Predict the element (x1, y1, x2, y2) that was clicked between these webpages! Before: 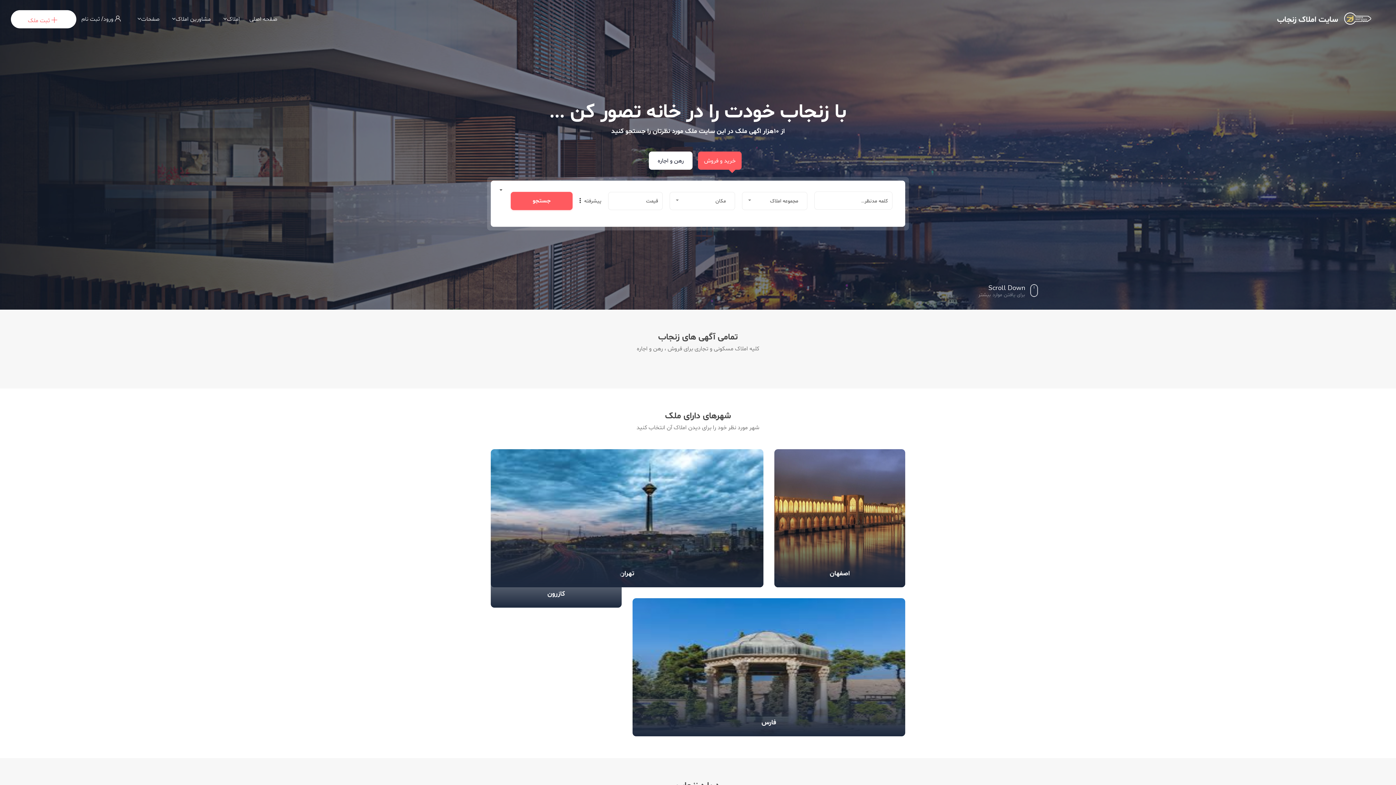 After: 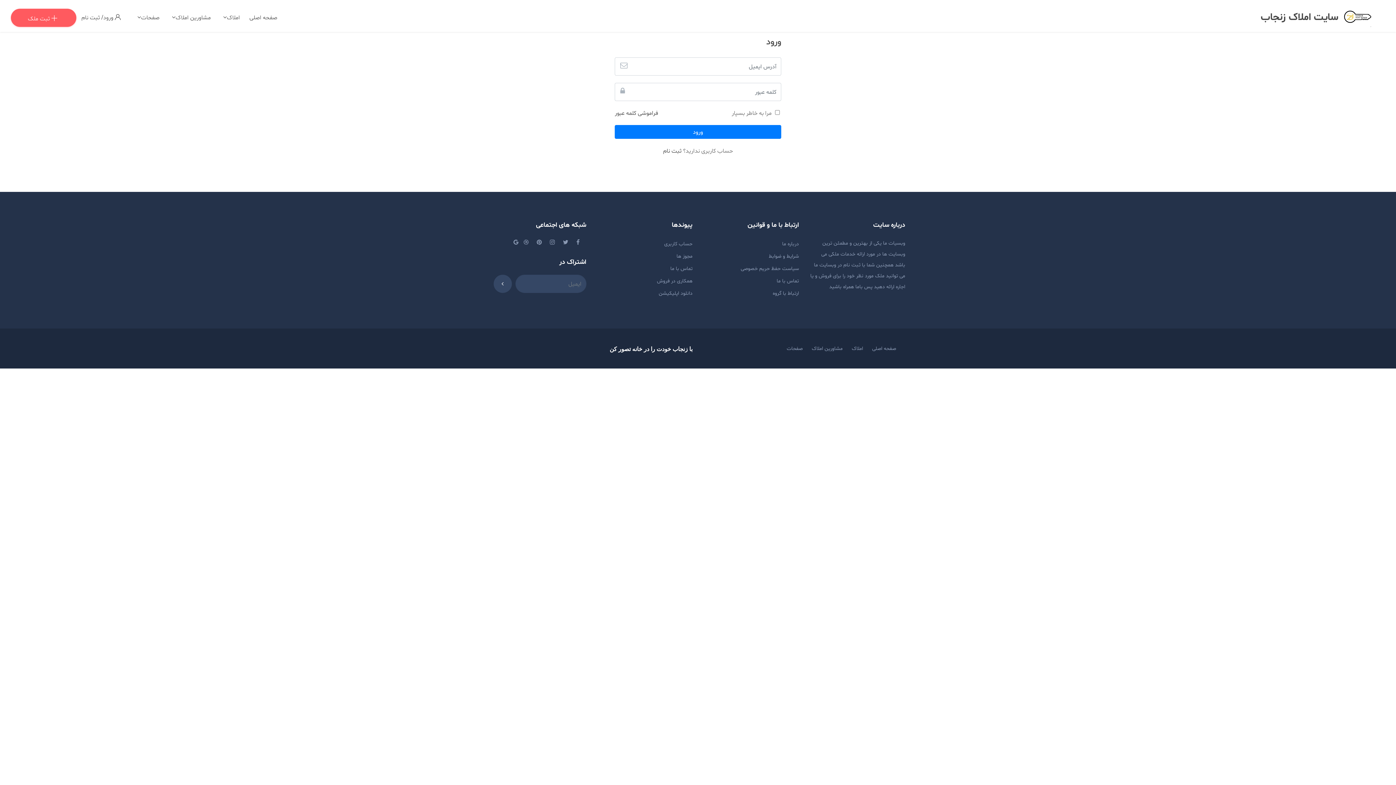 Action: label:  ثبت ملک bbox: (10, 2, 76, 34)